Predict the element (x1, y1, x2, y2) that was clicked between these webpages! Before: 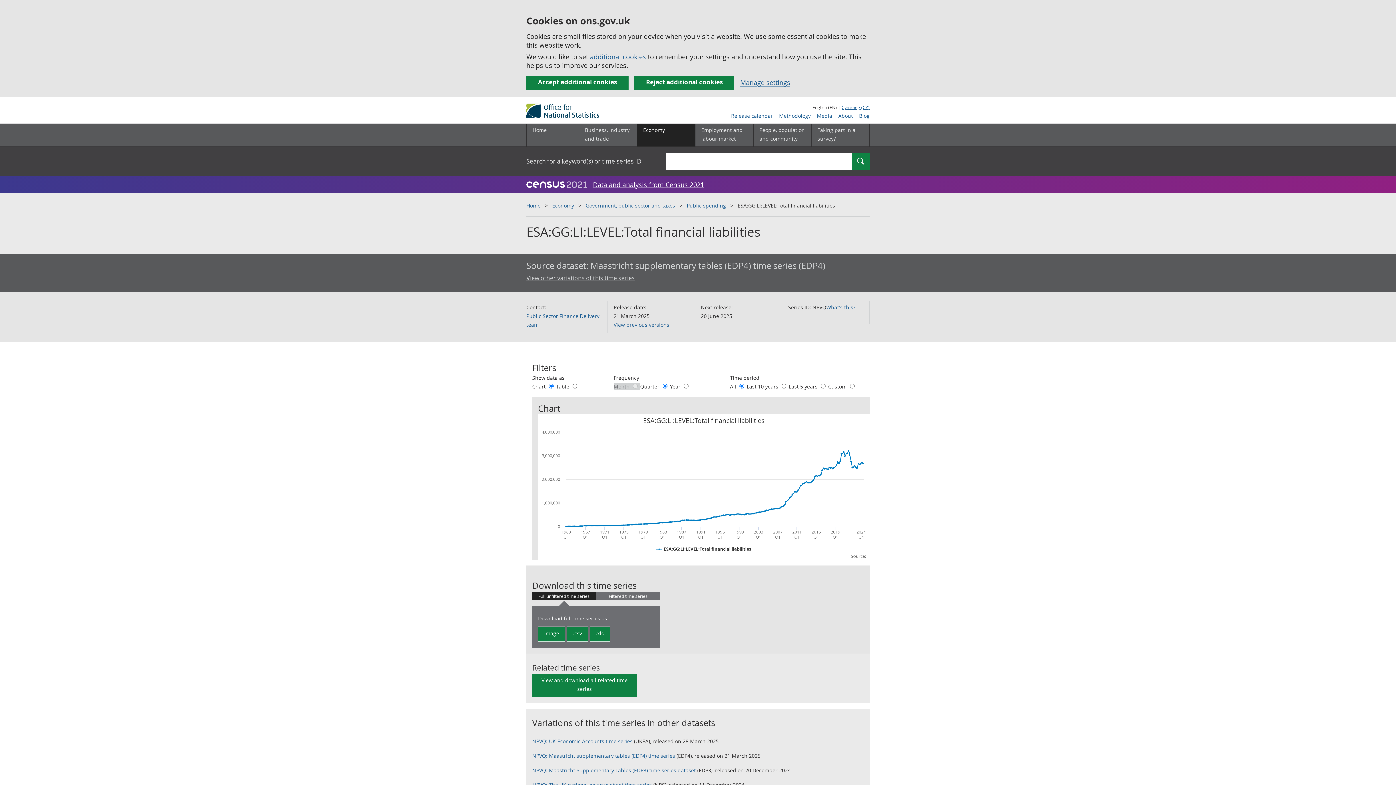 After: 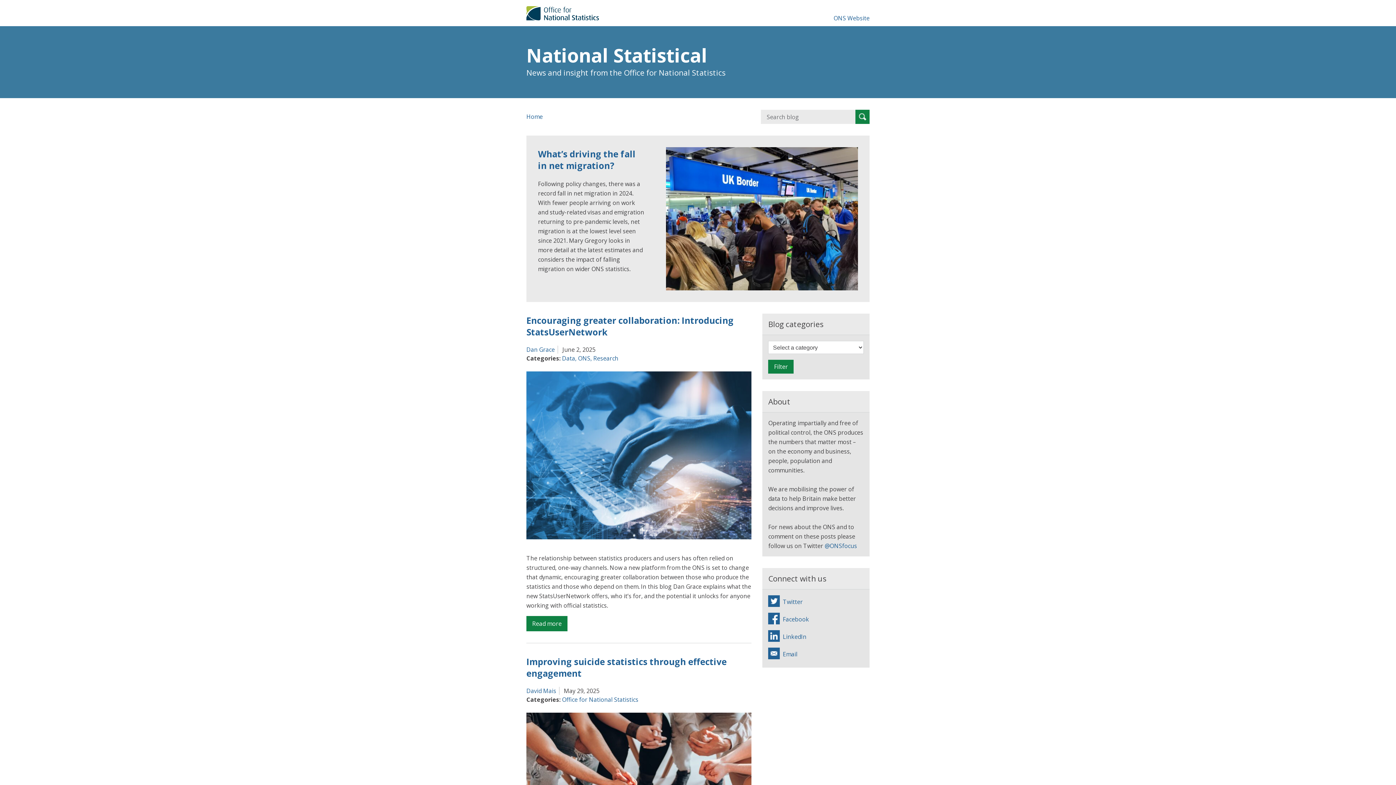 Action: label: Blog bbox: (856, 112, 869, 119)